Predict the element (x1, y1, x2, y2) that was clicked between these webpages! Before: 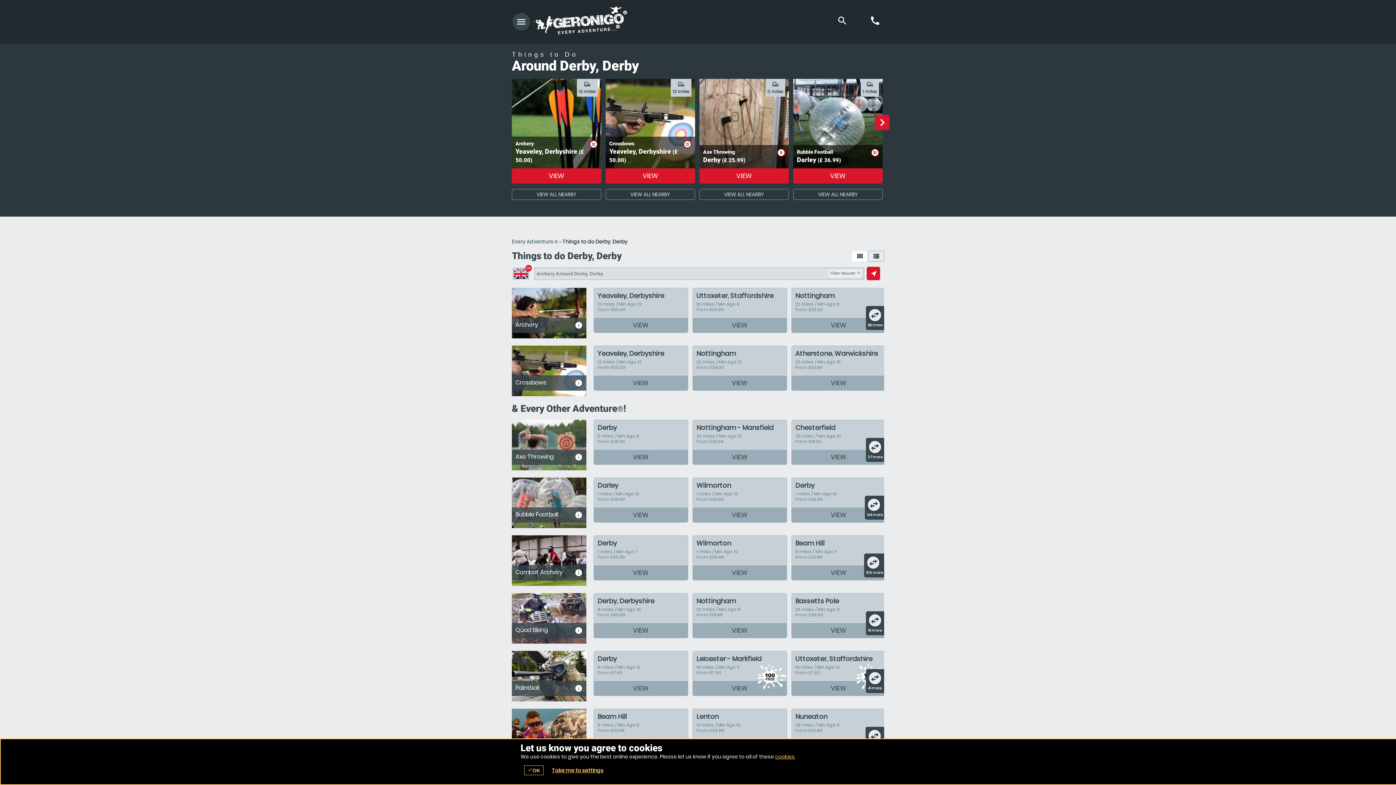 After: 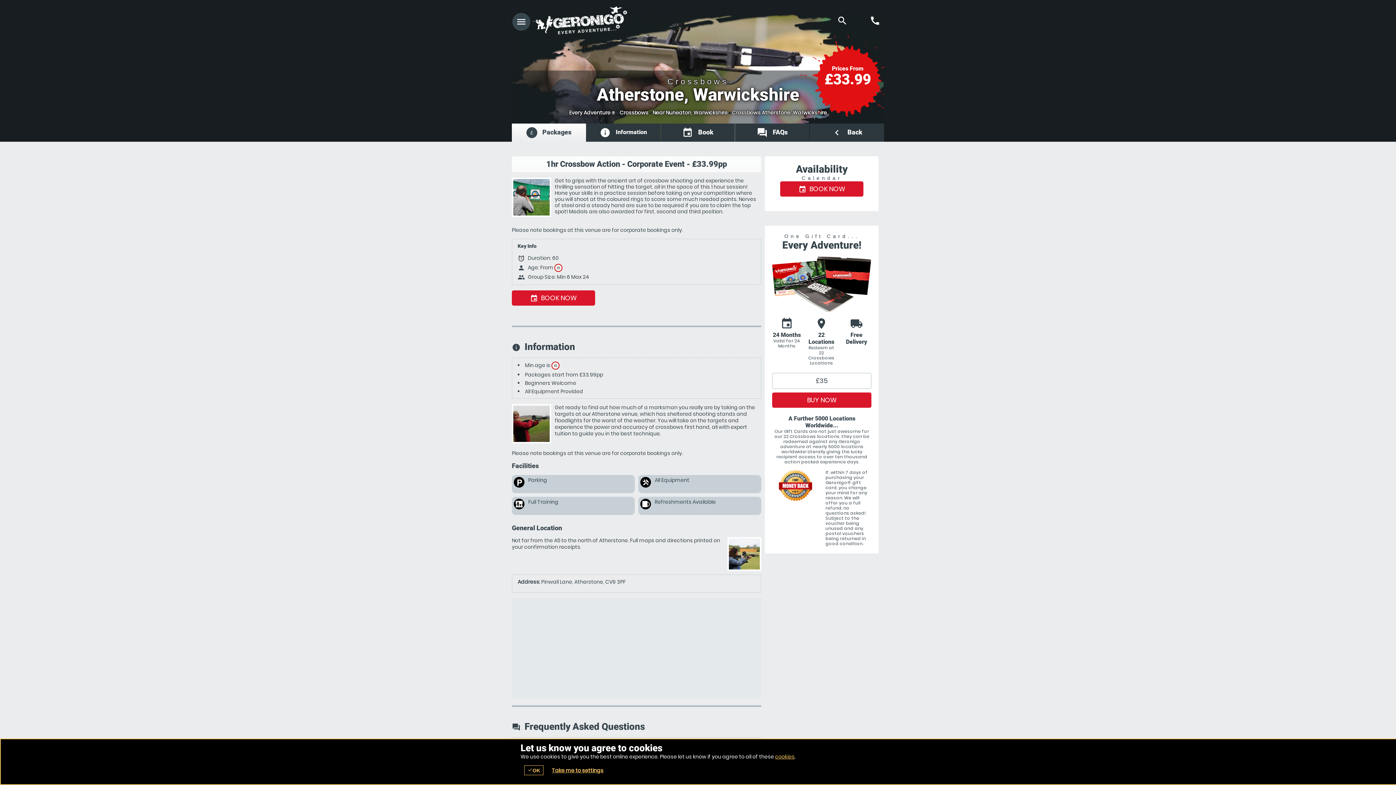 Action: bbox: (791, 345, 886, 375) label: Atherstone, Warwickshire
22 miles / Min Age 18
From £33.99